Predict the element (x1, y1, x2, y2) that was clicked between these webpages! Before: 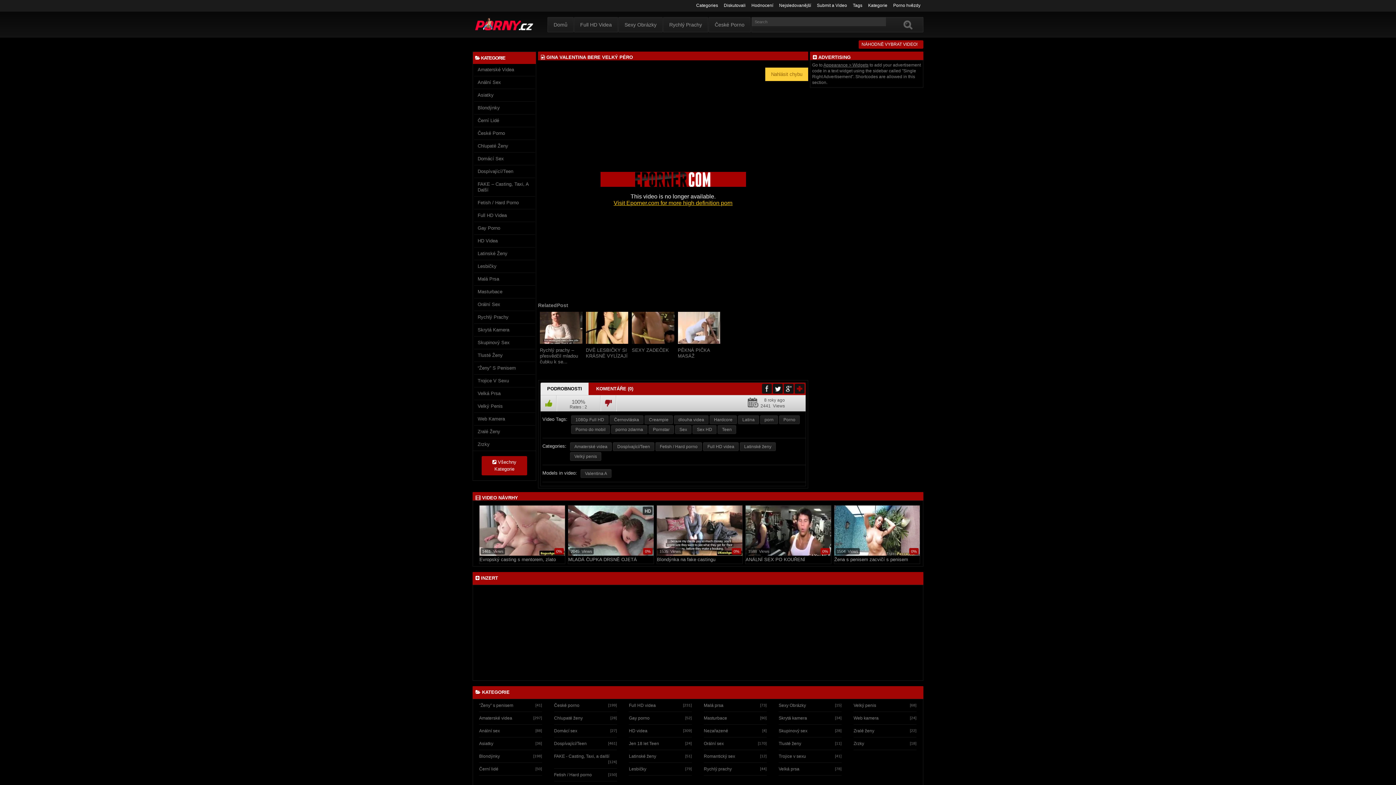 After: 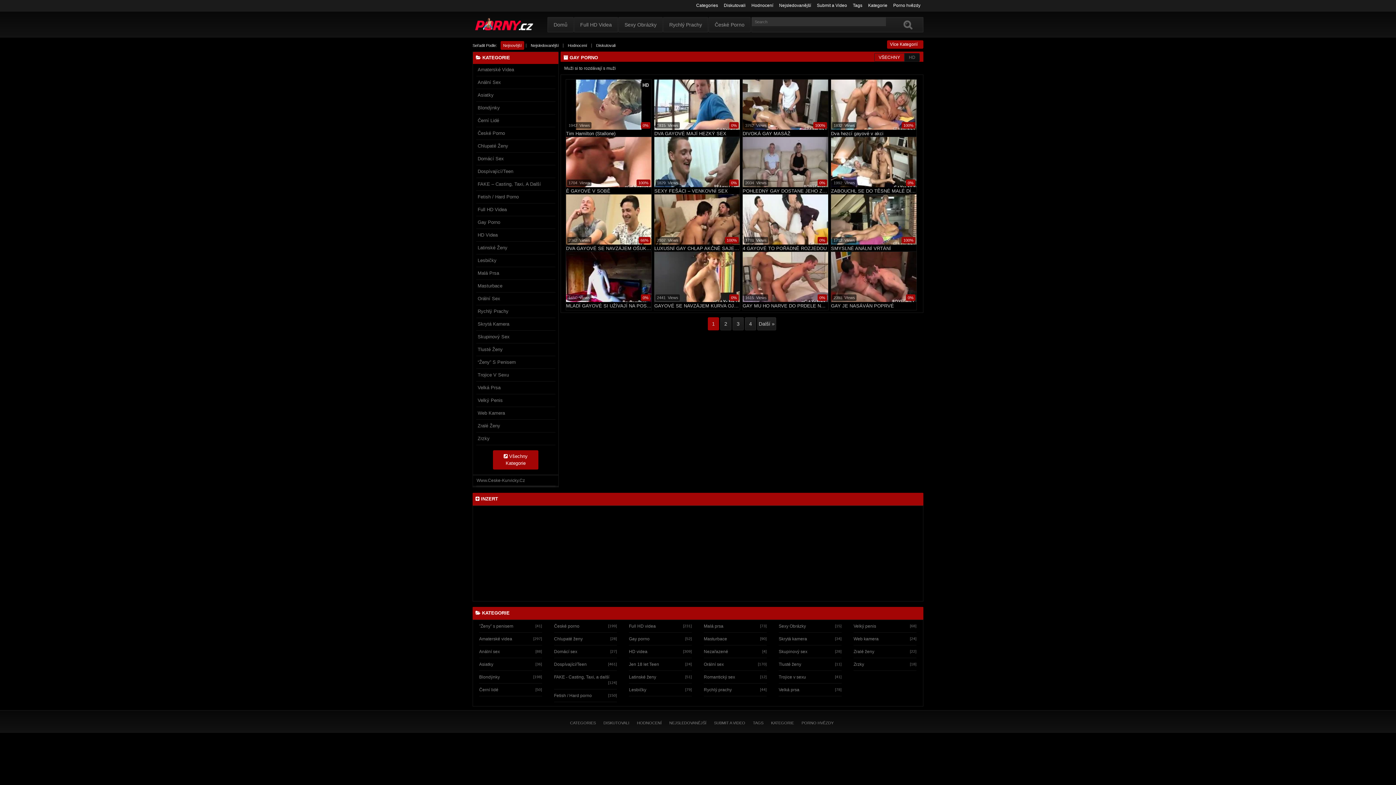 Action: label: Gay Porno bbox: (474, 223, 535, 233)